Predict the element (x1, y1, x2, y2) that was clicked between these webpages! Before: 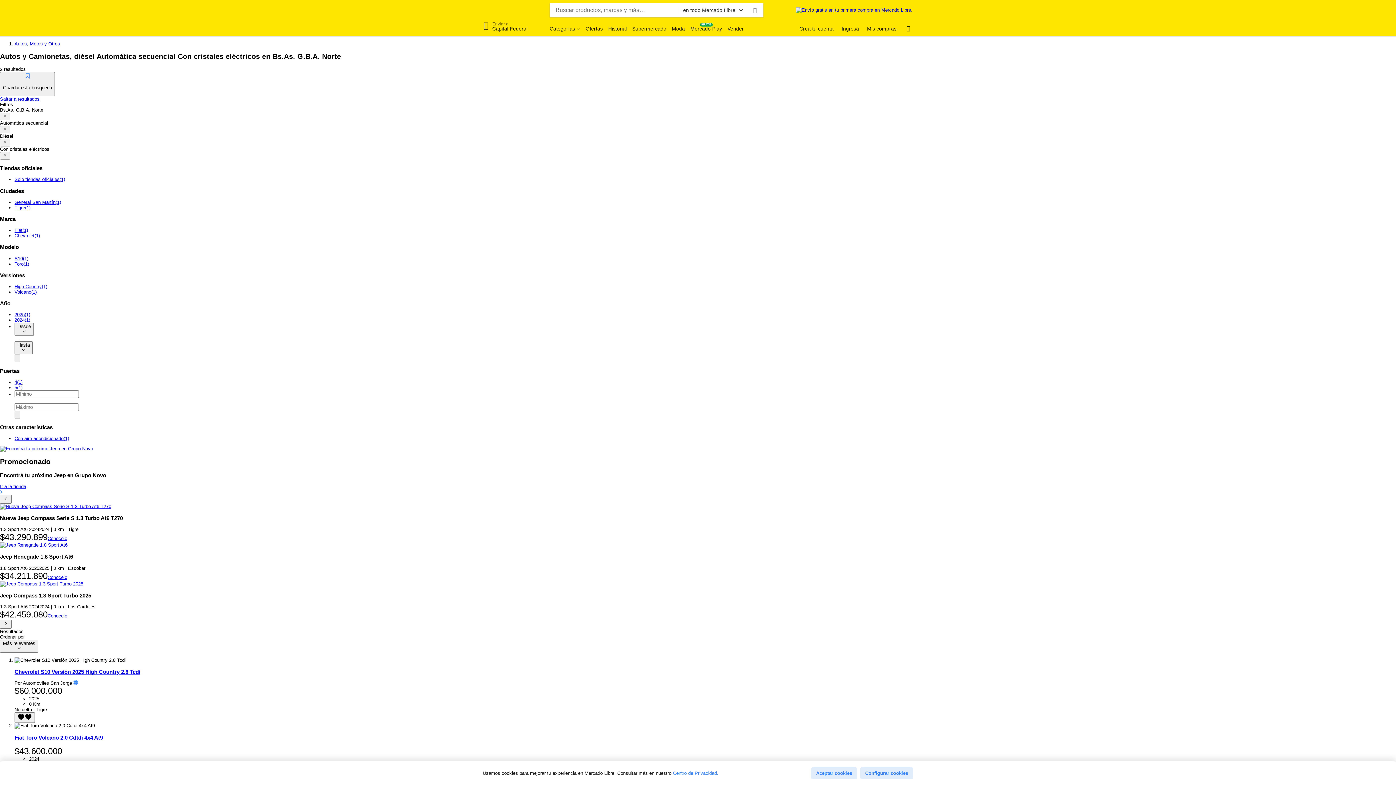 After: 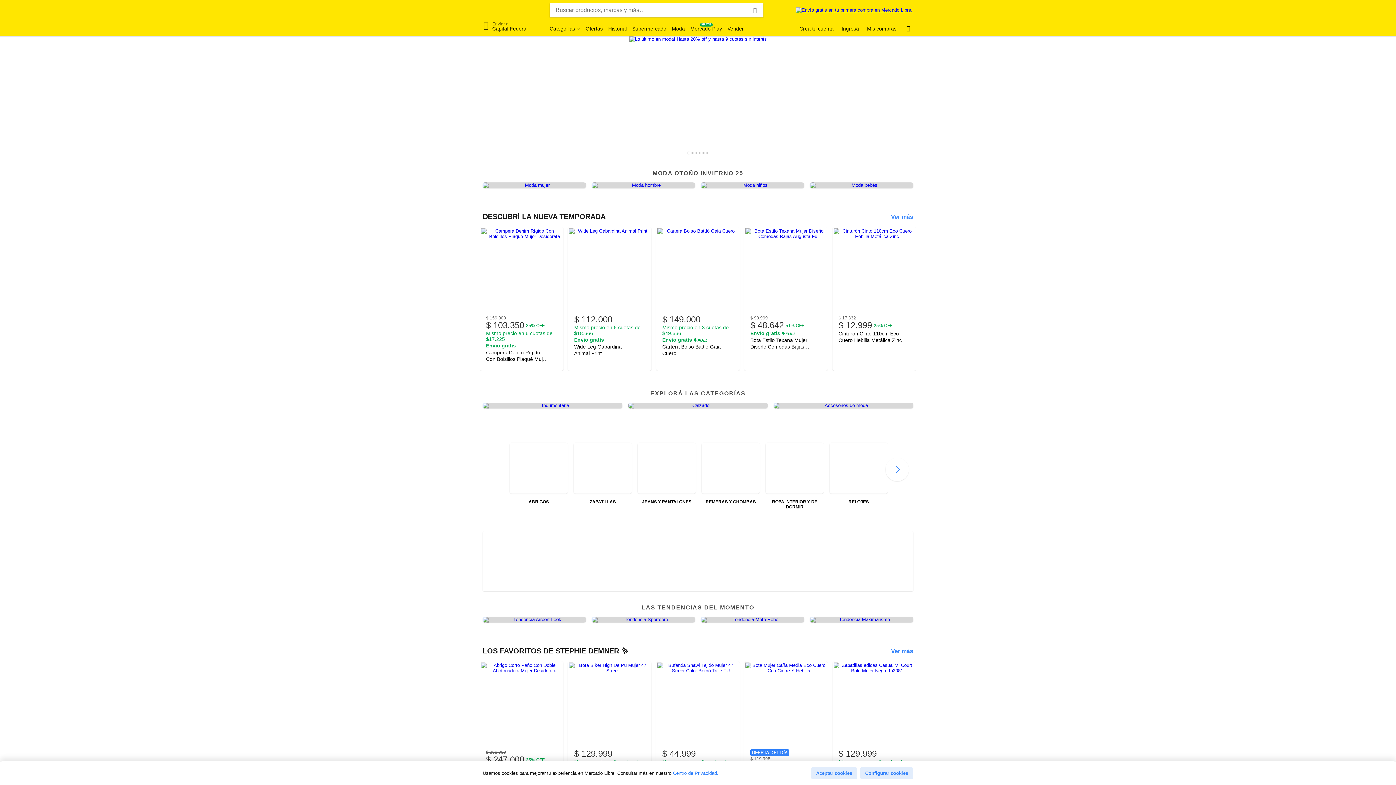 Action: bbox: (672, 25, 685, 32) label: Moda